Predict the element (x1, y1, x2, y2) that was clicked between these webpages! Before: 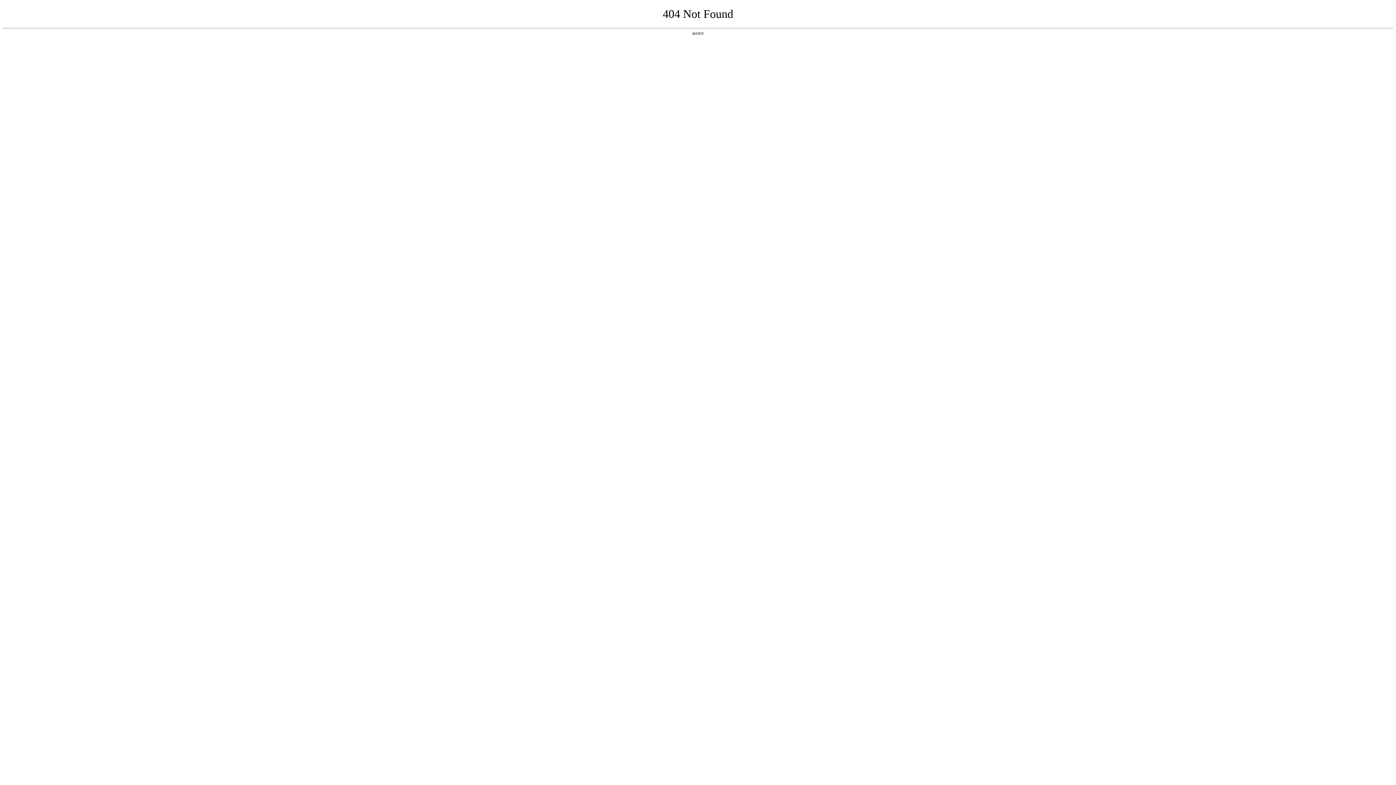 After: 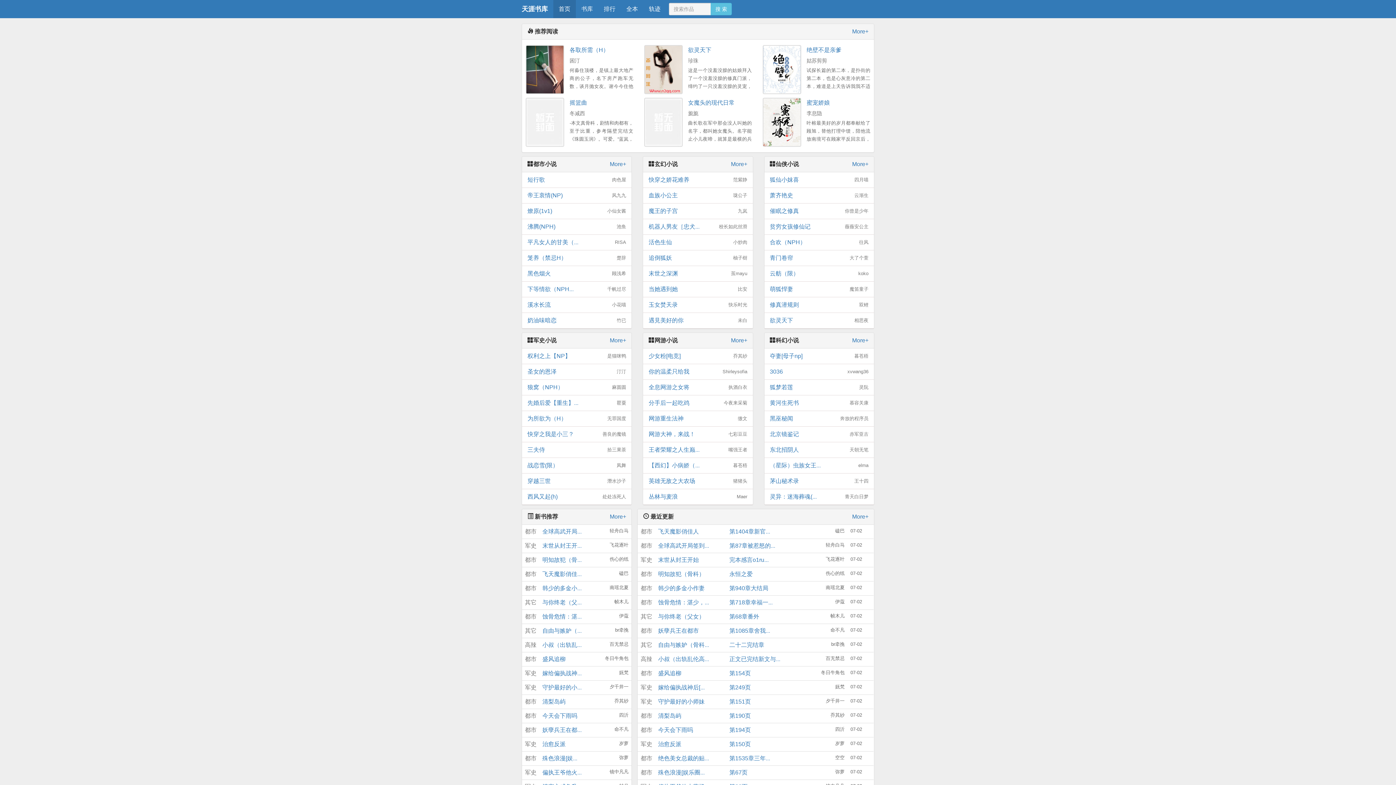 Action: bbox: (692, 31, 704, 35) label: 返回首页